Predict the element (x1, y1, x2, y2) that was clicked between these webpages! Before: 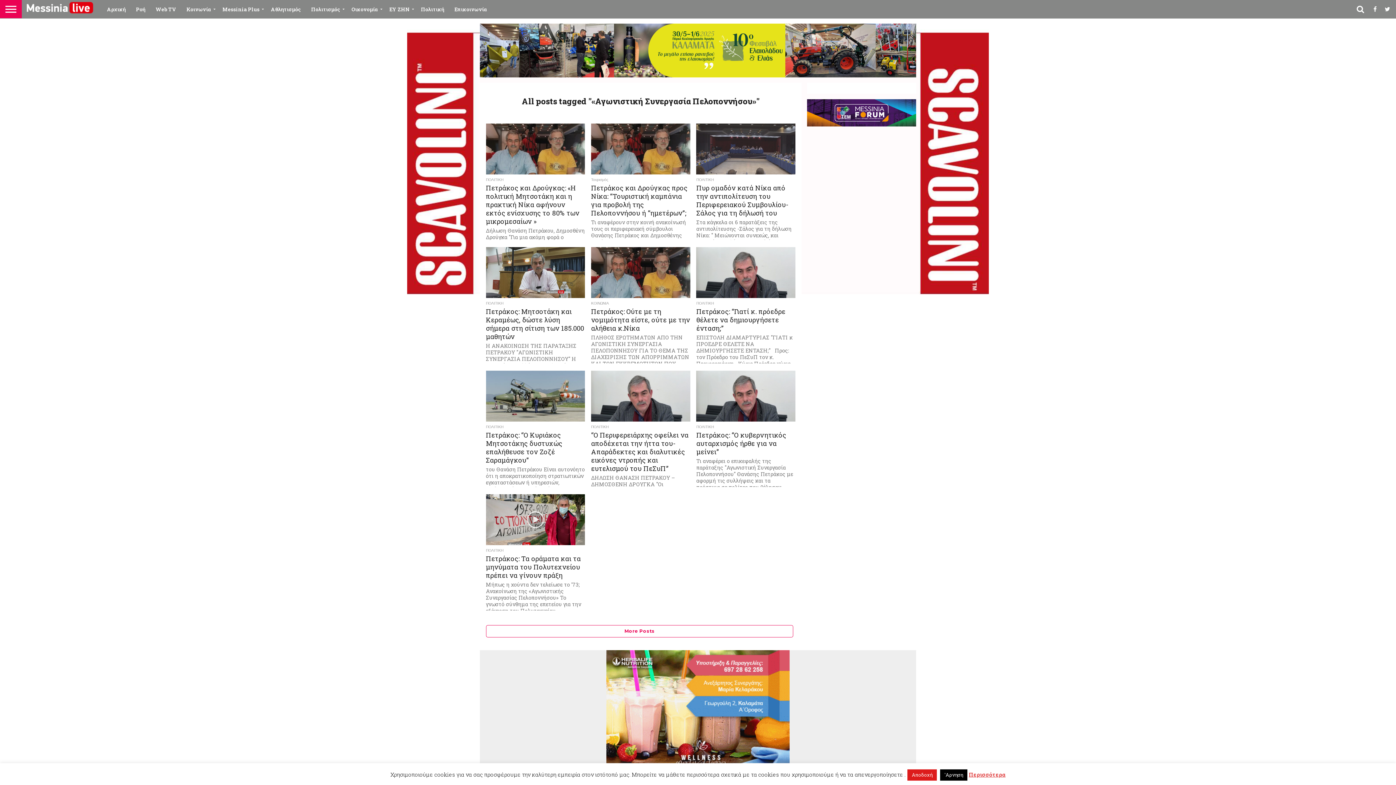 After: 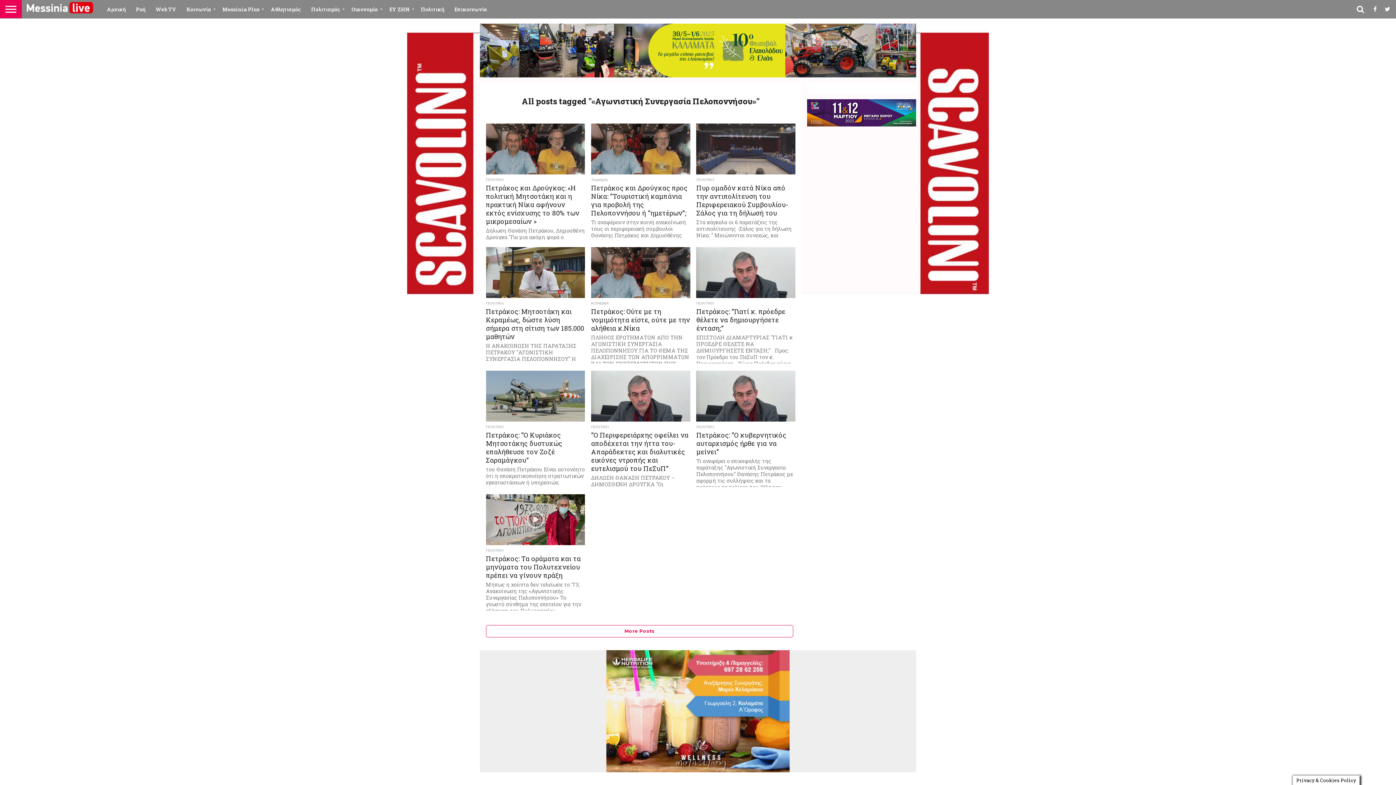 Action: label: Αποδοχή bbox: (907, 769, 937, 781)